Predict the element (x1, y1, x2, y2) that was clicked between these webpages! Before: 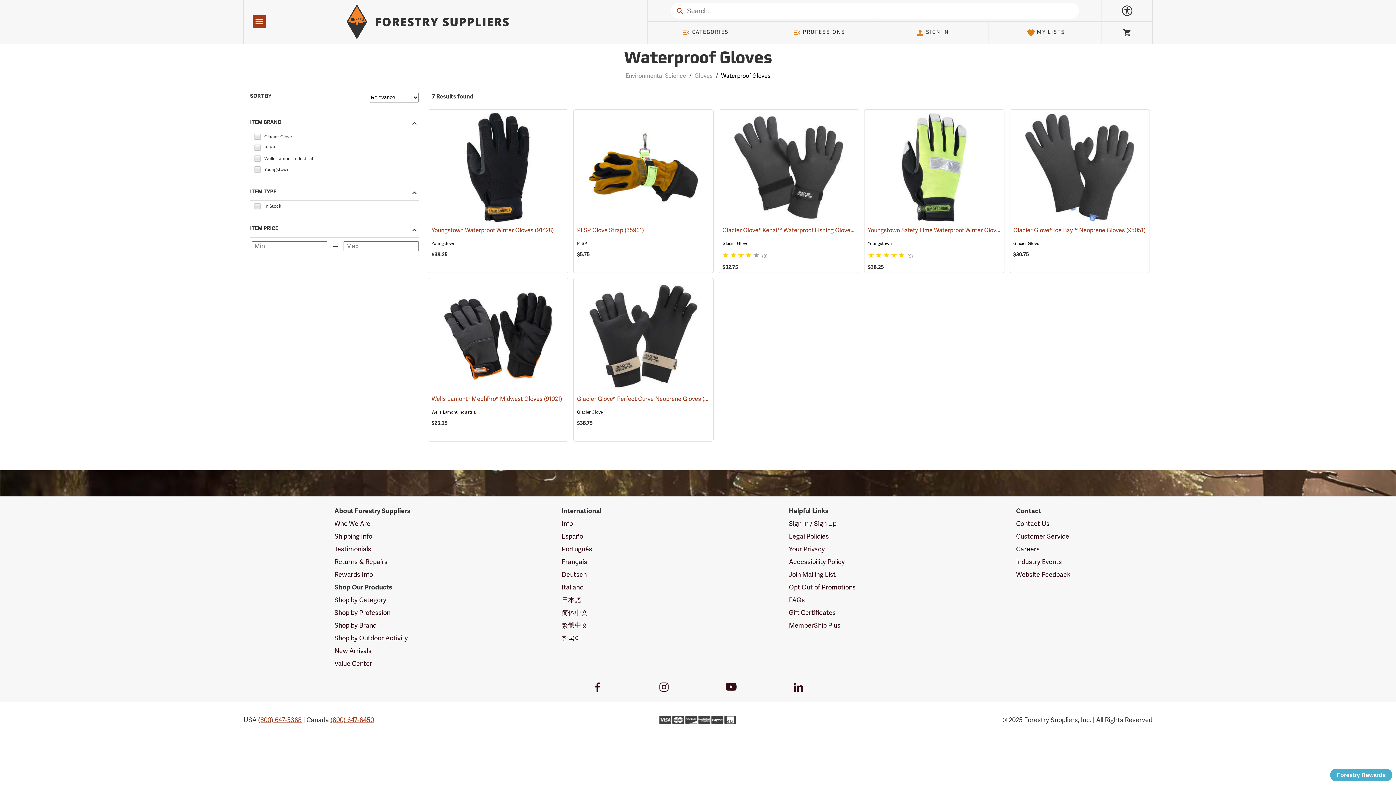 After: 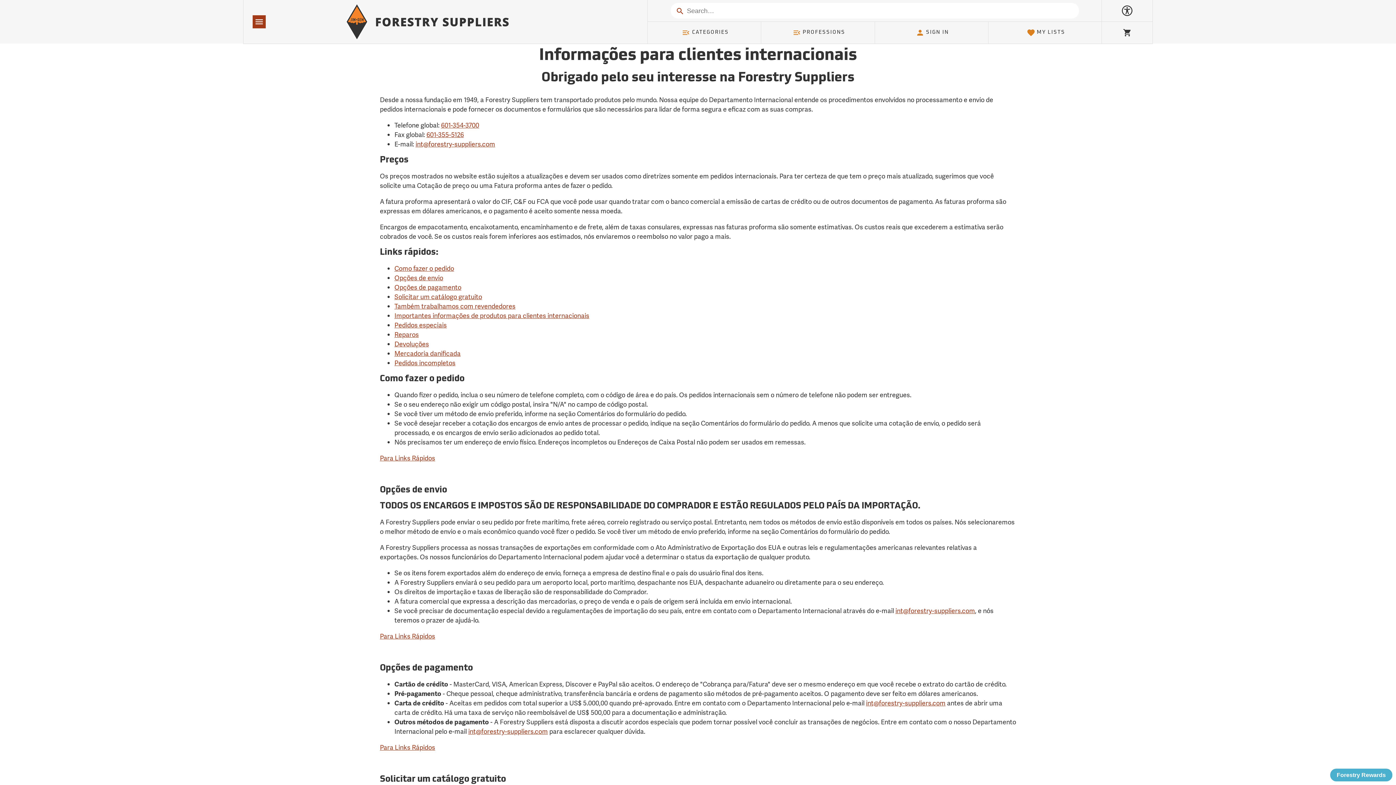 Action: label: Português bbox: (561, 544, 592, 554)